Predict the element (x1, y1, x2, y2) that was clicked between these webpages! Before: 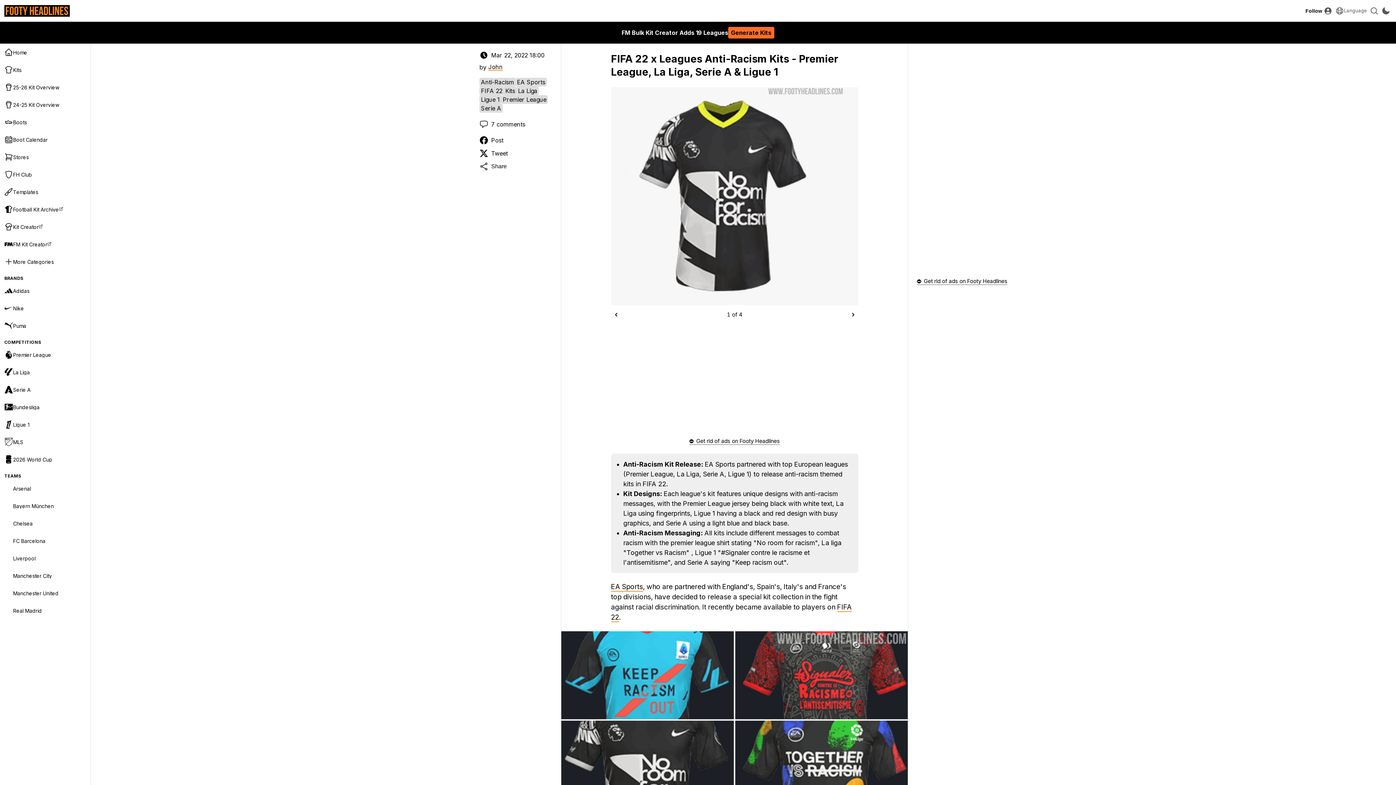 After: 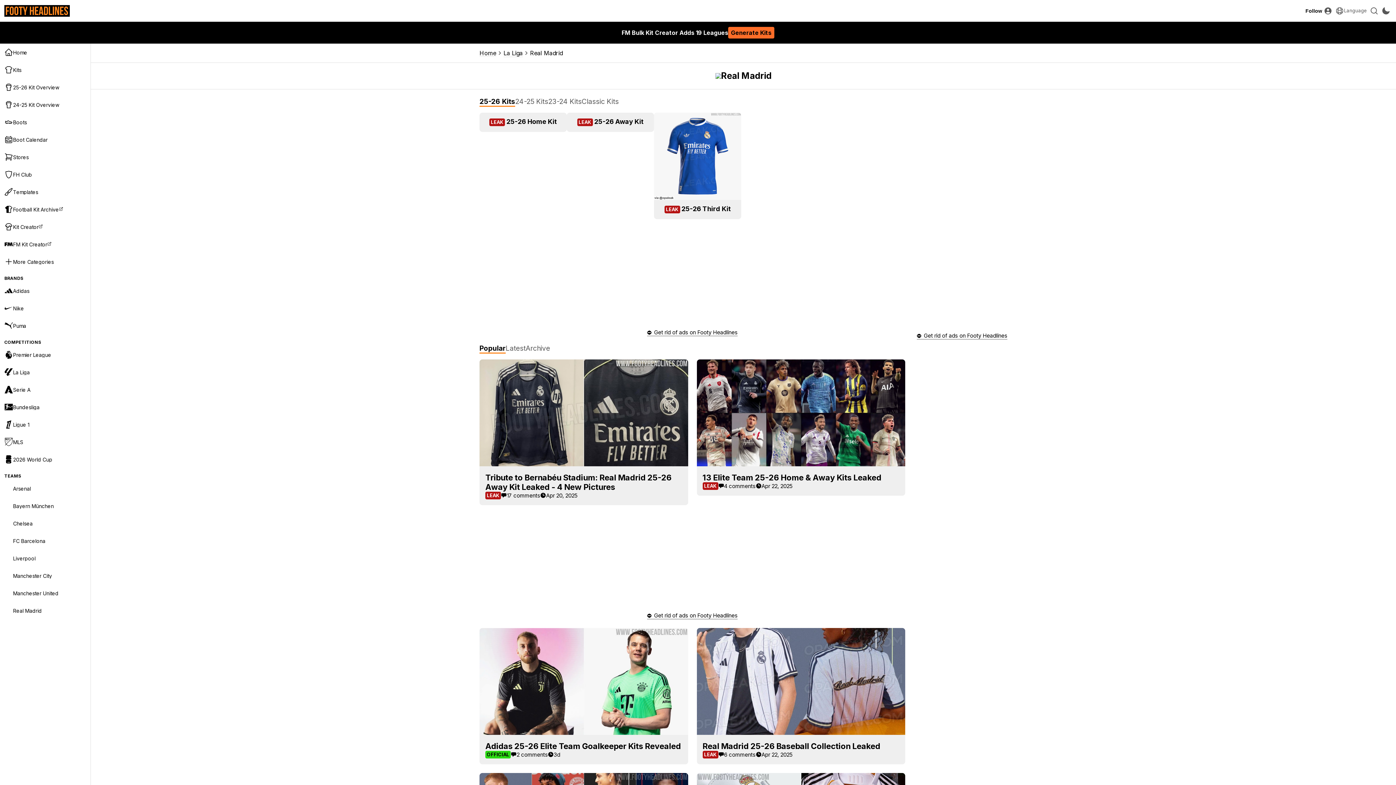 Action: label: Real Madrid bbox: (0, 602, 90, 619)